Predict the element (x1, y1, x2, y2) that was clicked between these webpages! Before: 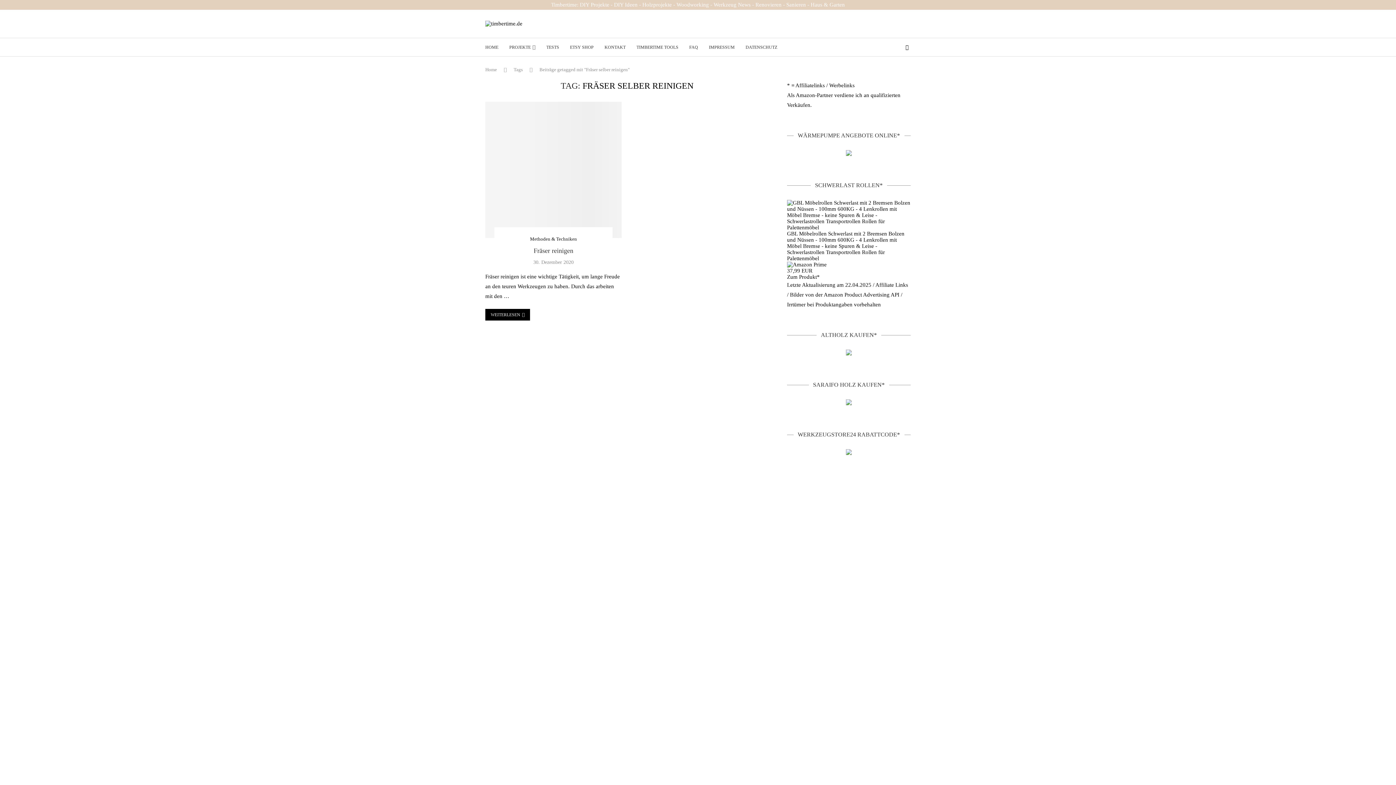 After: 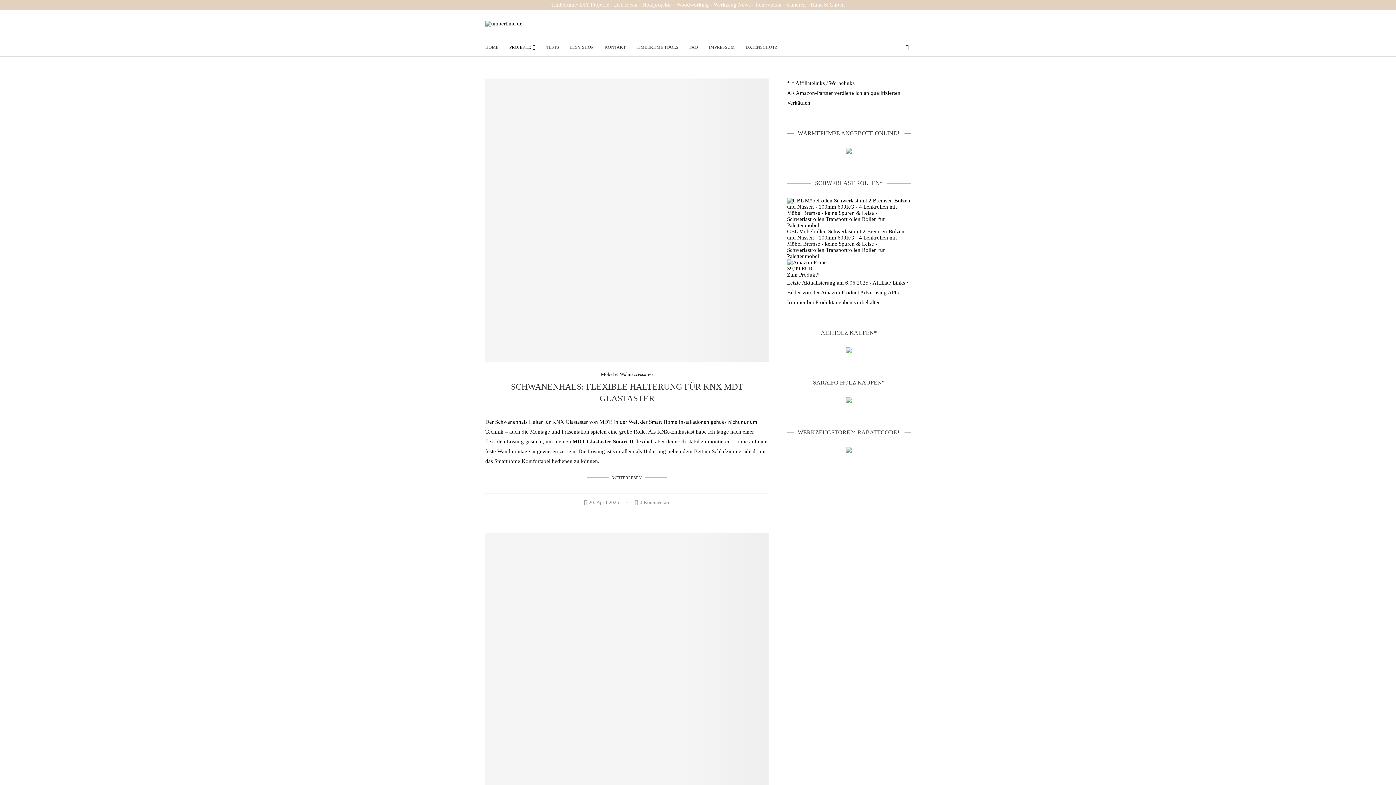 Action: label: PROJEKTE bbox: (509, 41, 535, 52)